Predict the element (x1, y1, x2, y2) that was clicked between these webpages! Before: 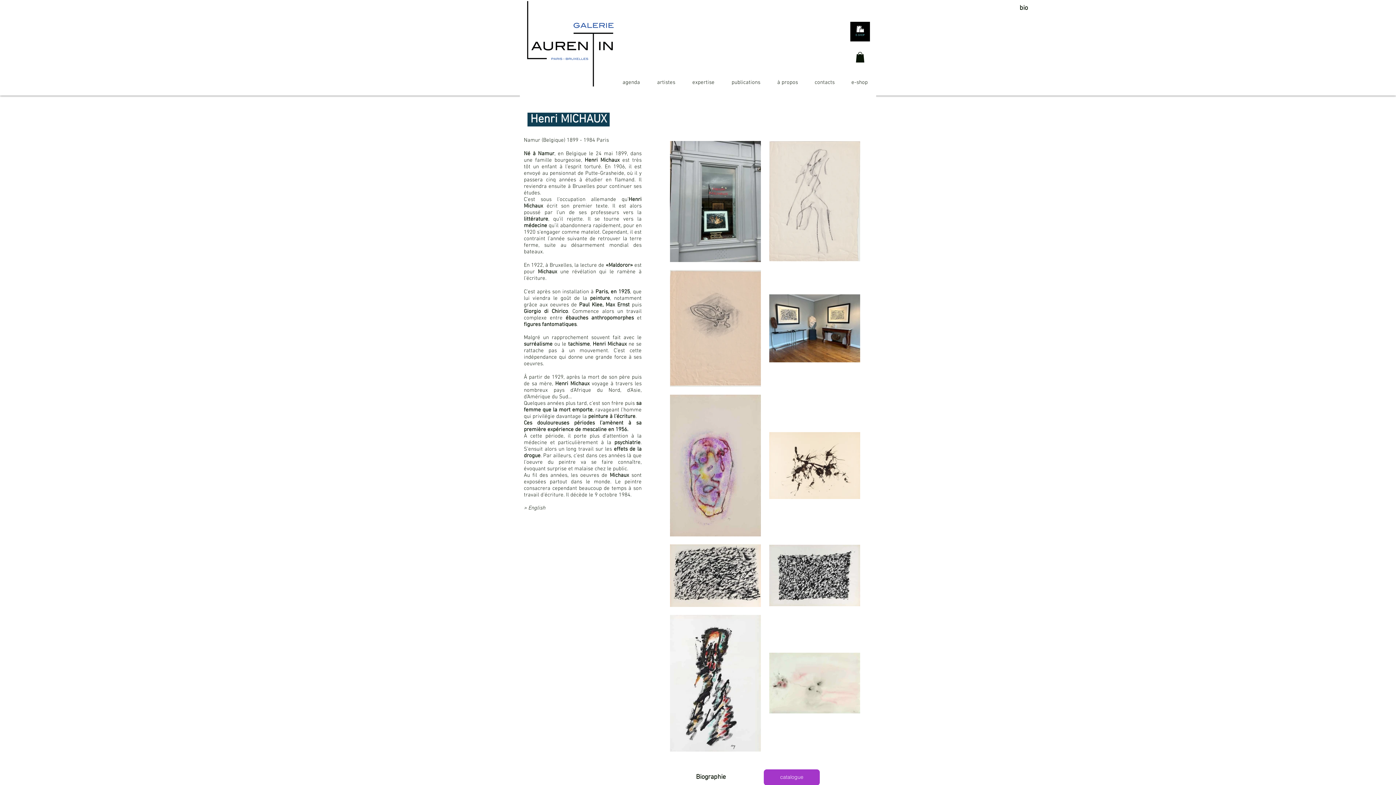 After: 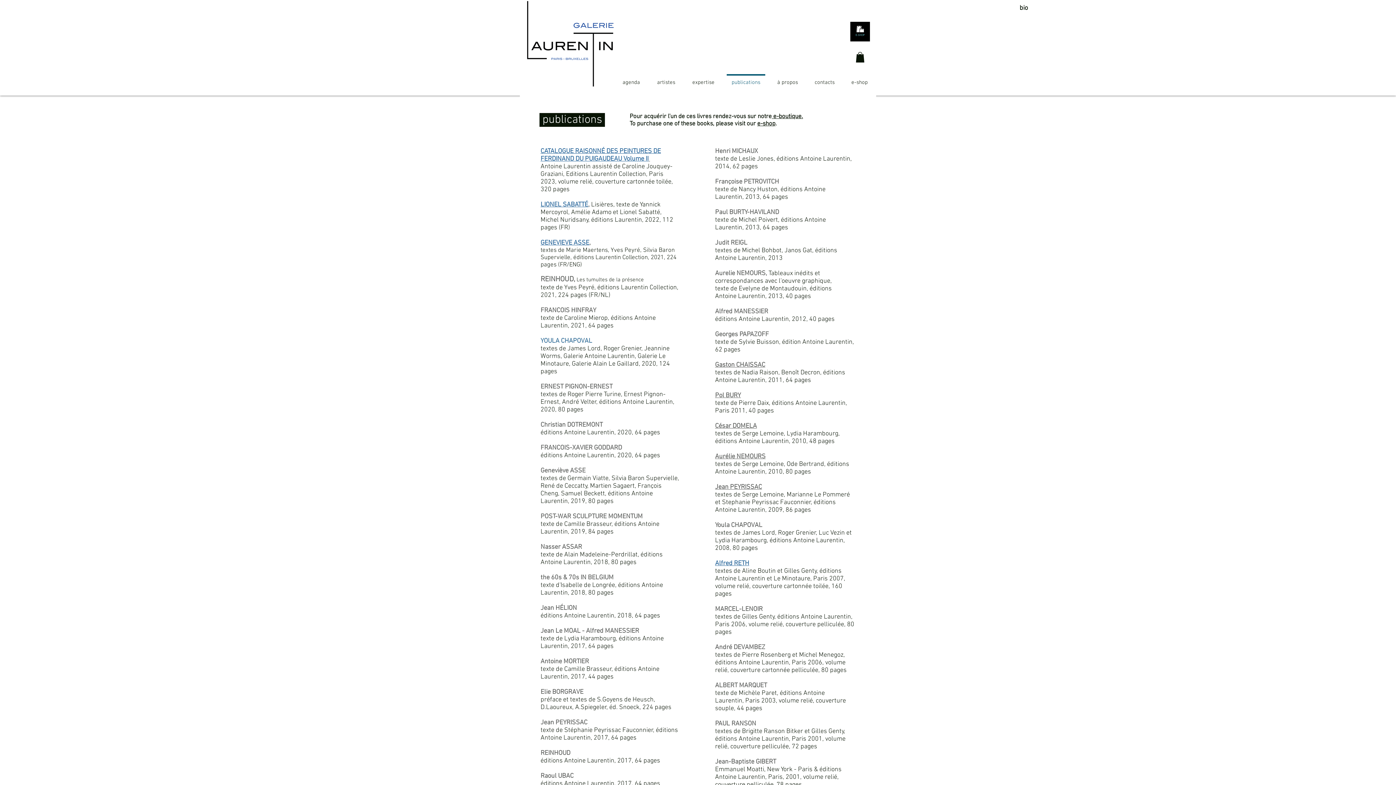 Action: label: publications bbox: (723, 74, 769, 84)